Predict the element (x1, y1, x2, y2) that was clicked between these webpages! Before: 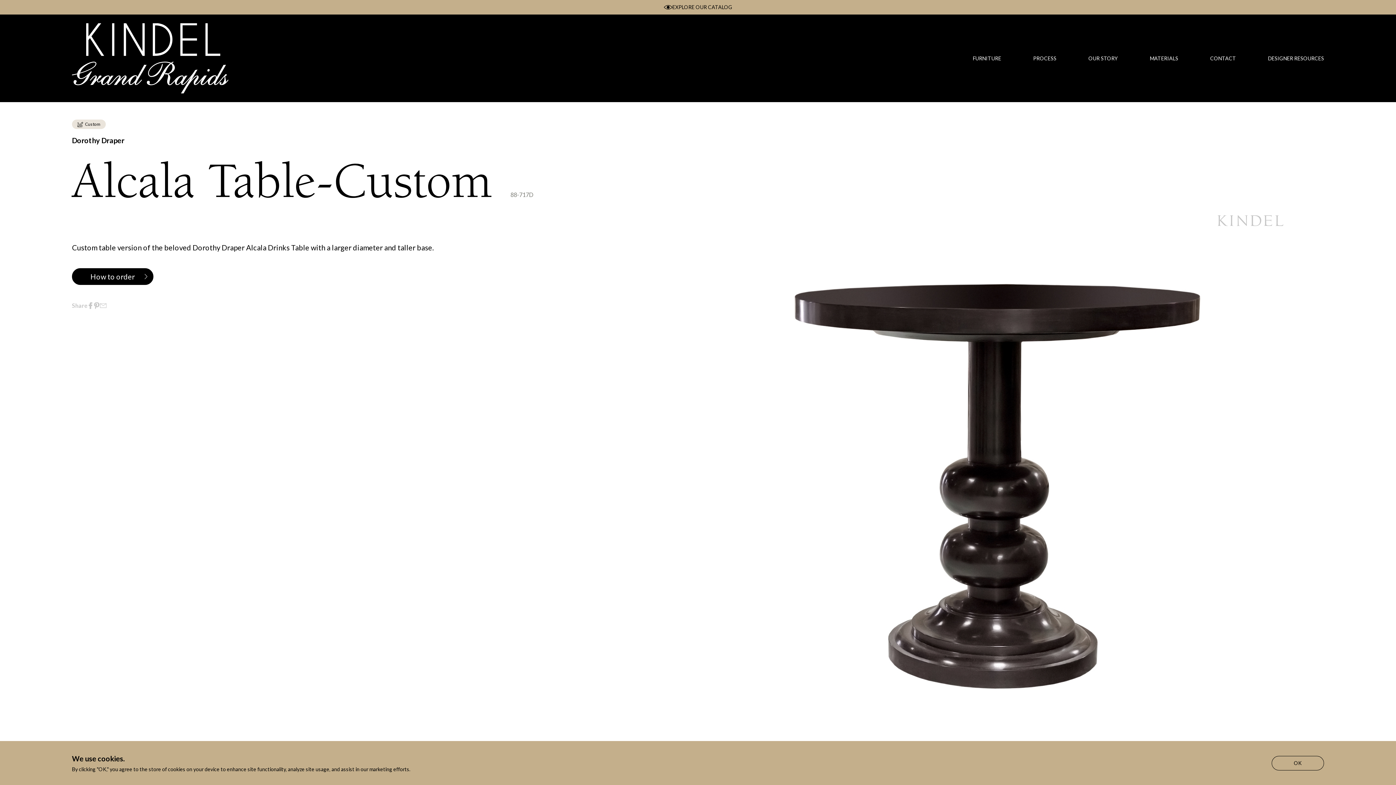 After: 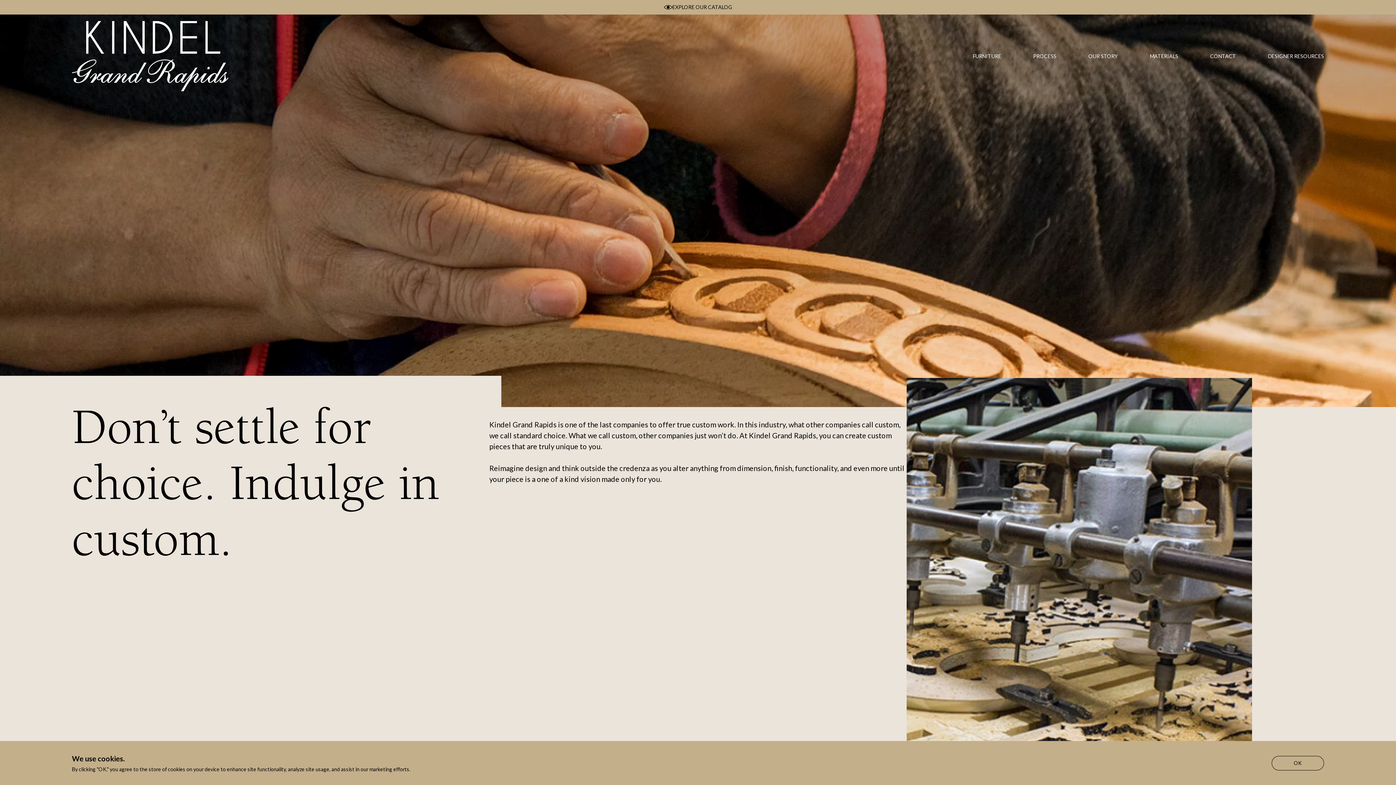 Action: bbox: (1033, 54, 1056, 62) label: PROCESS